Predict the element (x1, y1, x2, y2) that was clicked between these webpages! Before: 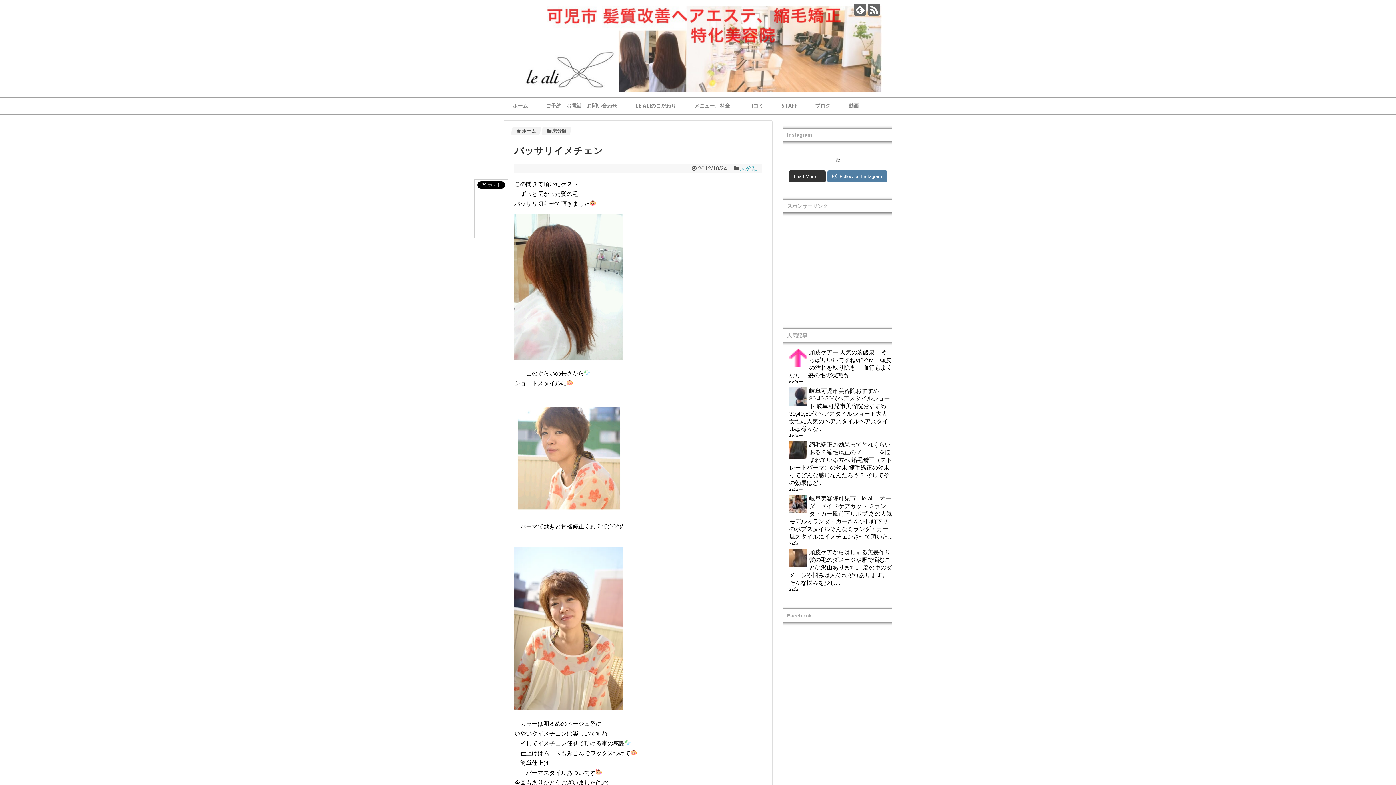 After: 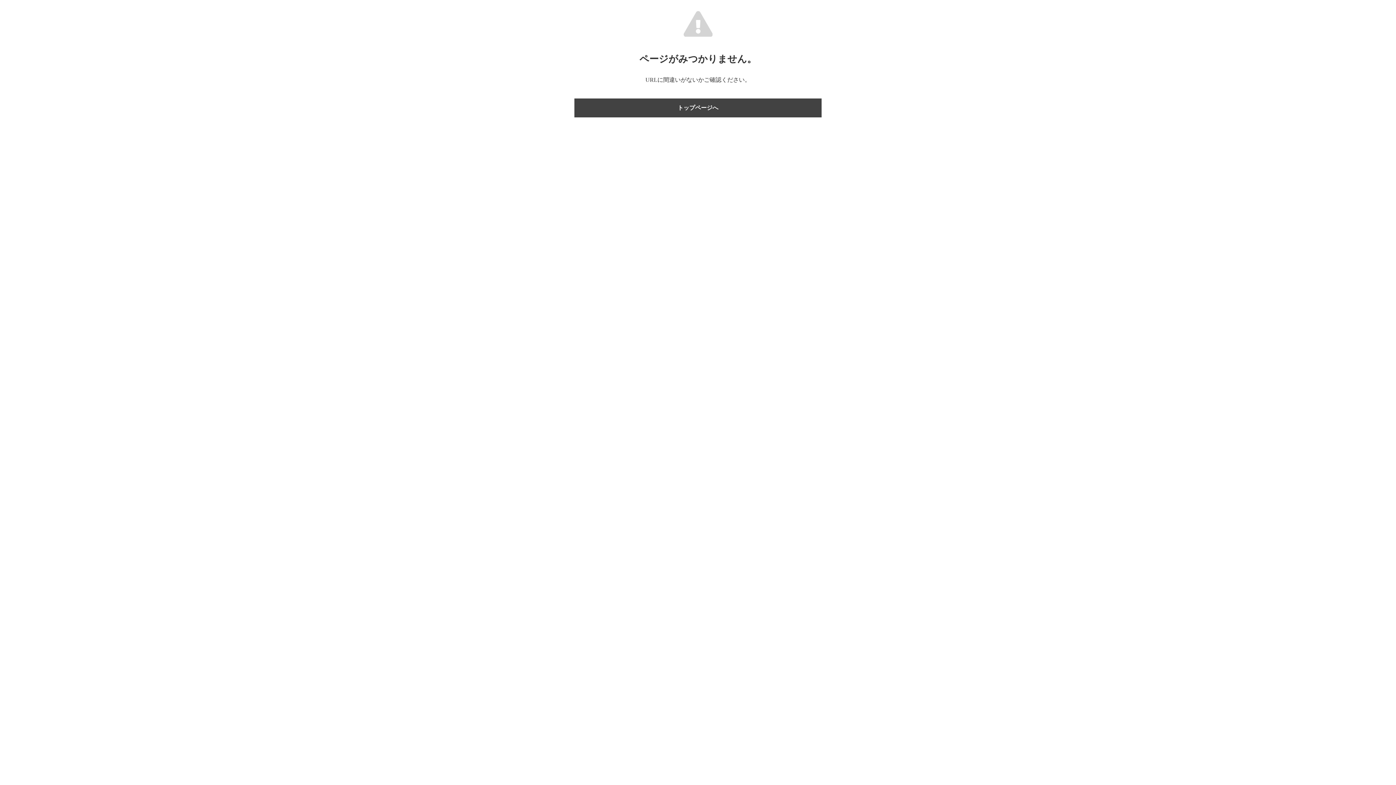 Action: label: メニュー、料金 bbox: (685, 97, 739, 113)